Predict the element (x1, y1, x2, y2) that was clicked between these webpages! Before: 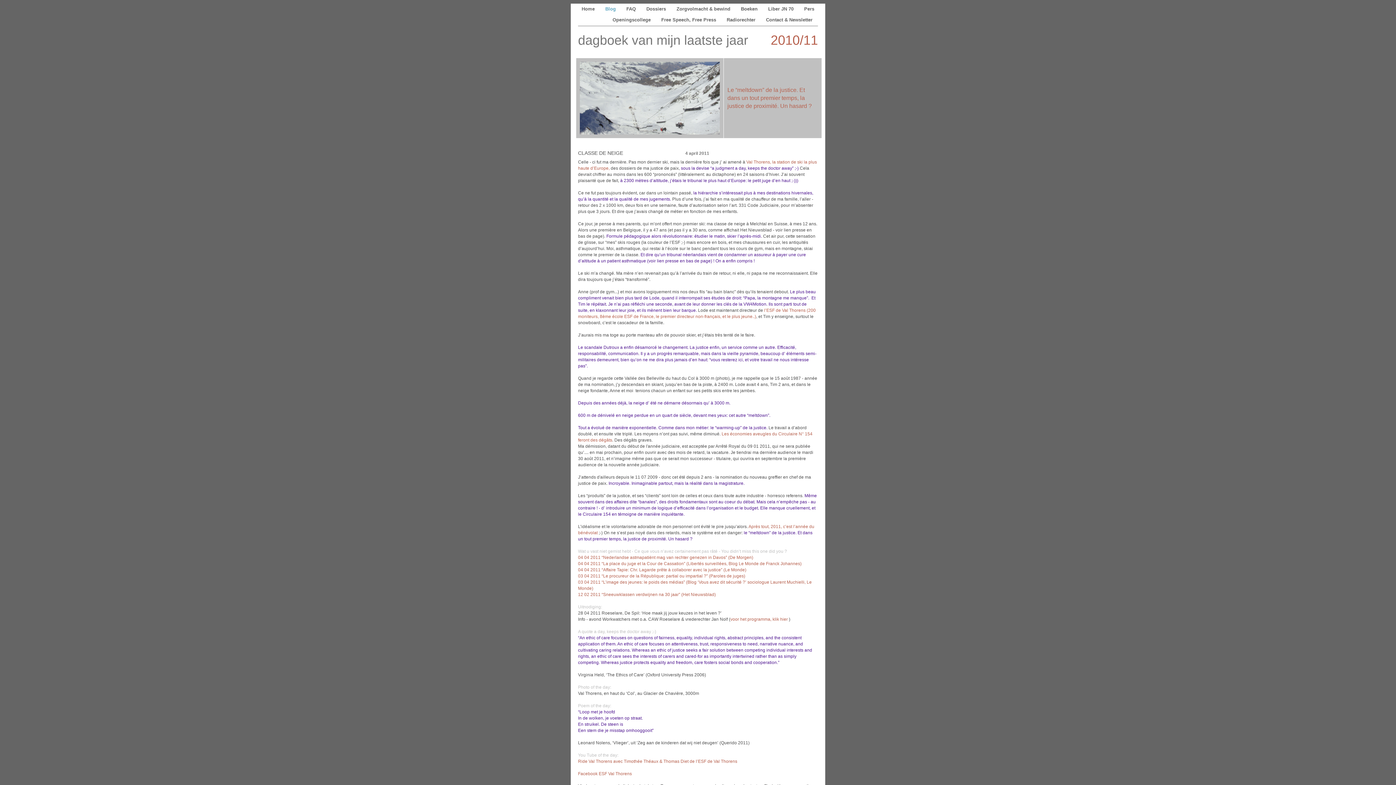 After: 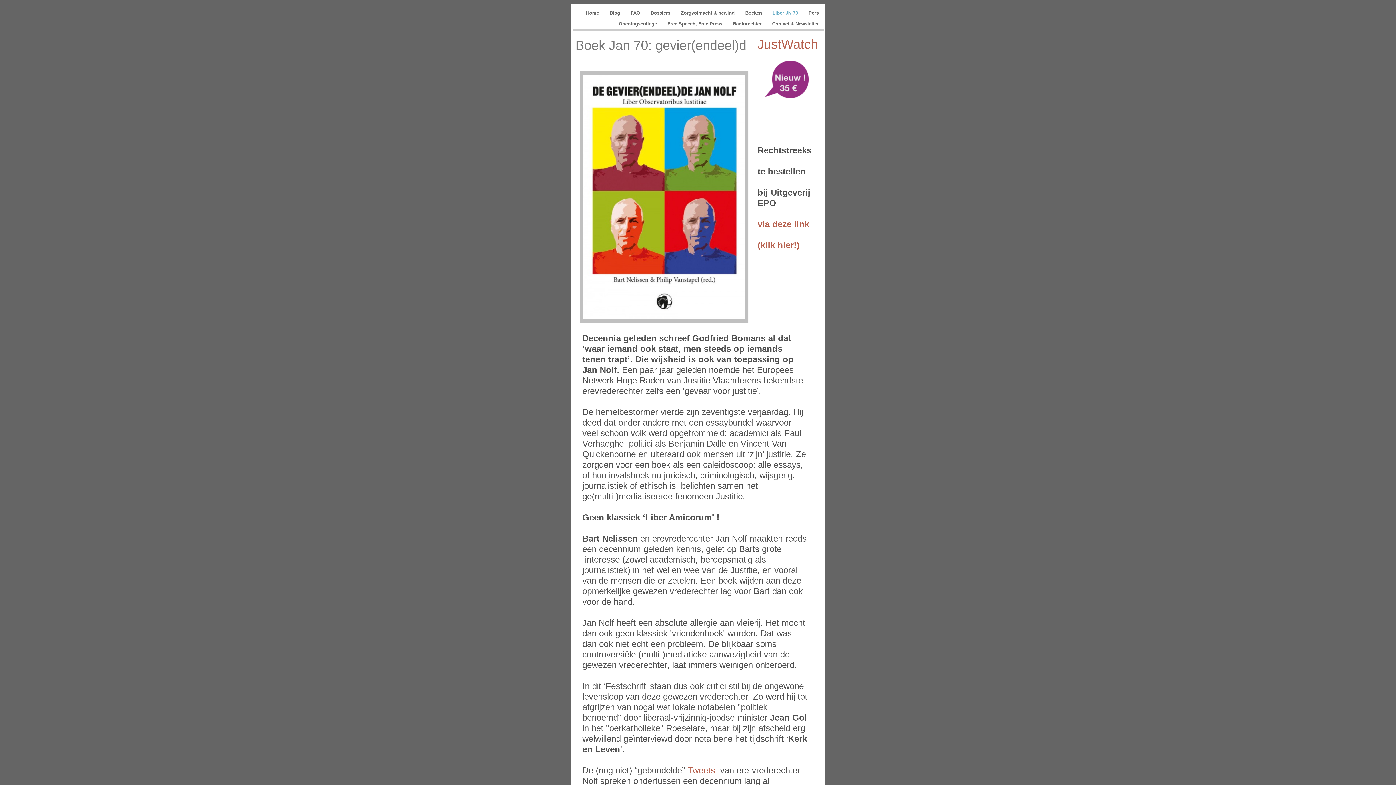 Action: bbox: (764, 2, 798, 15) label: Liber JN 70 